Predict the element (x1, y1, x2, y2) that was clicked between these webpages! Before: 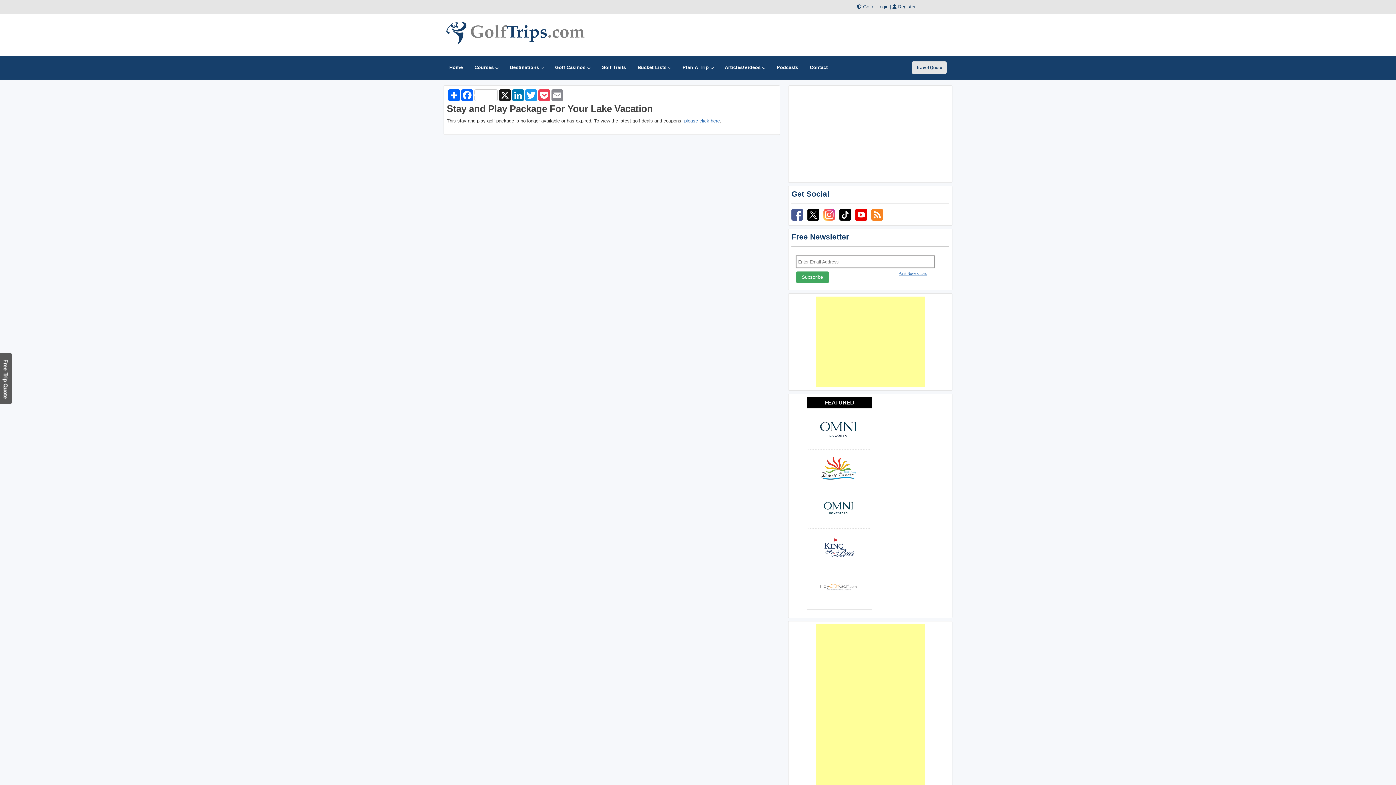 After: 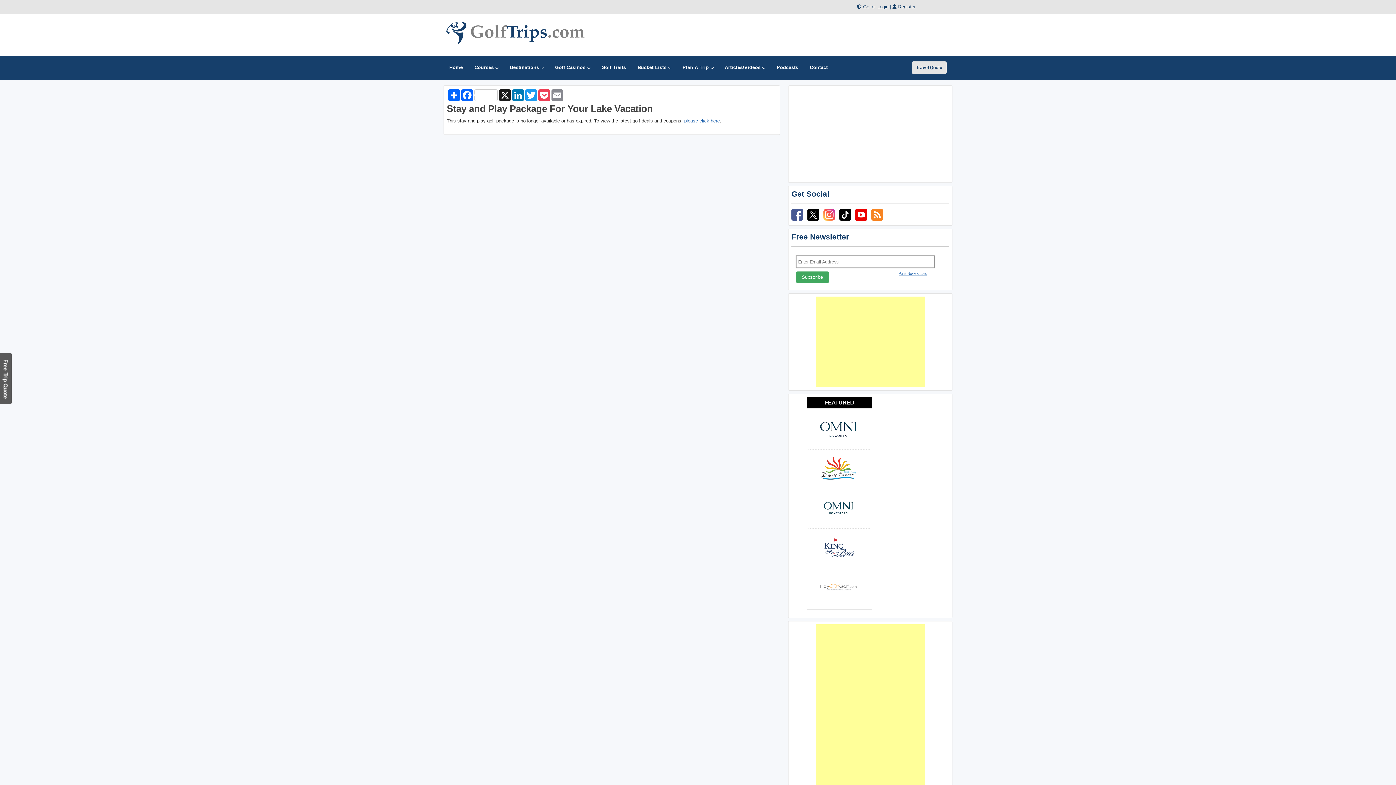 Action: bbox: (823, 216, 835, 221)